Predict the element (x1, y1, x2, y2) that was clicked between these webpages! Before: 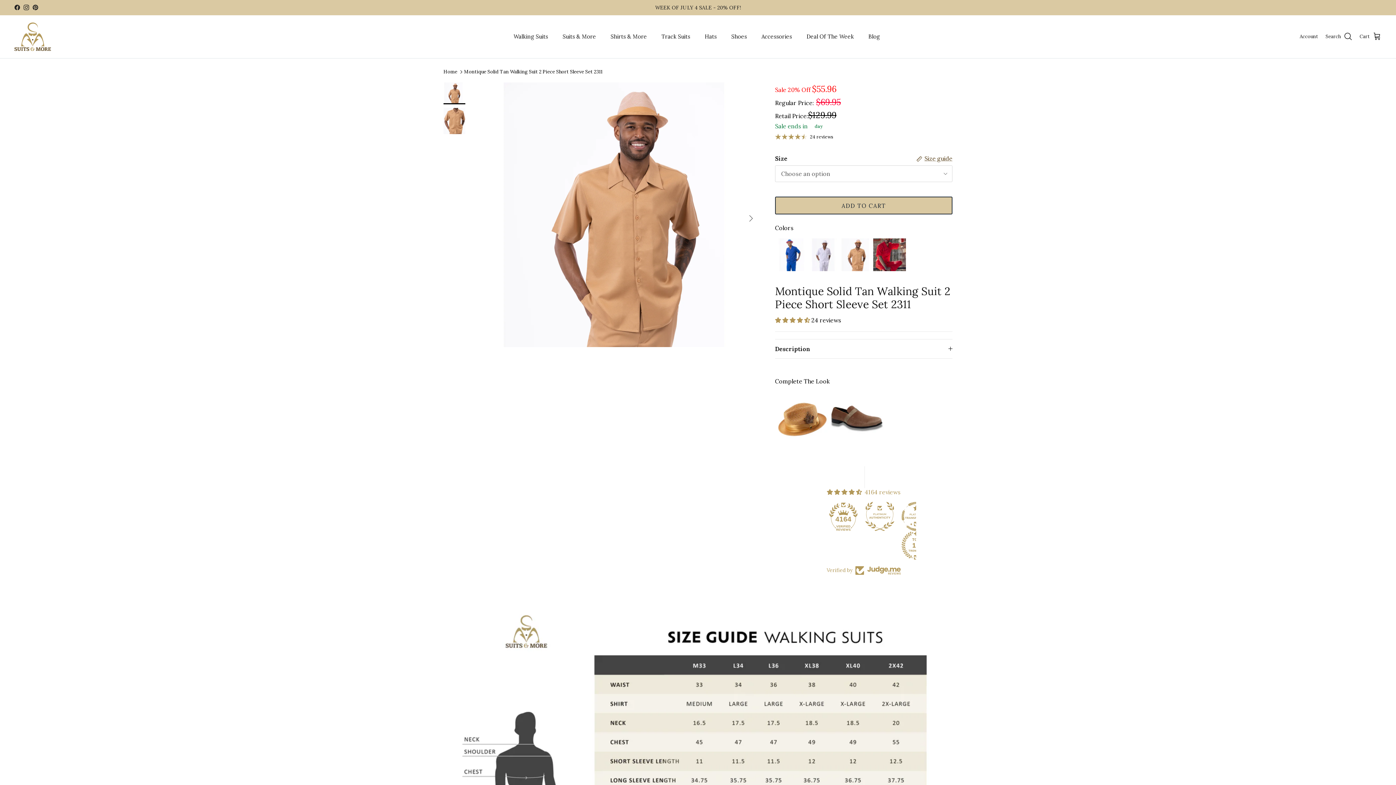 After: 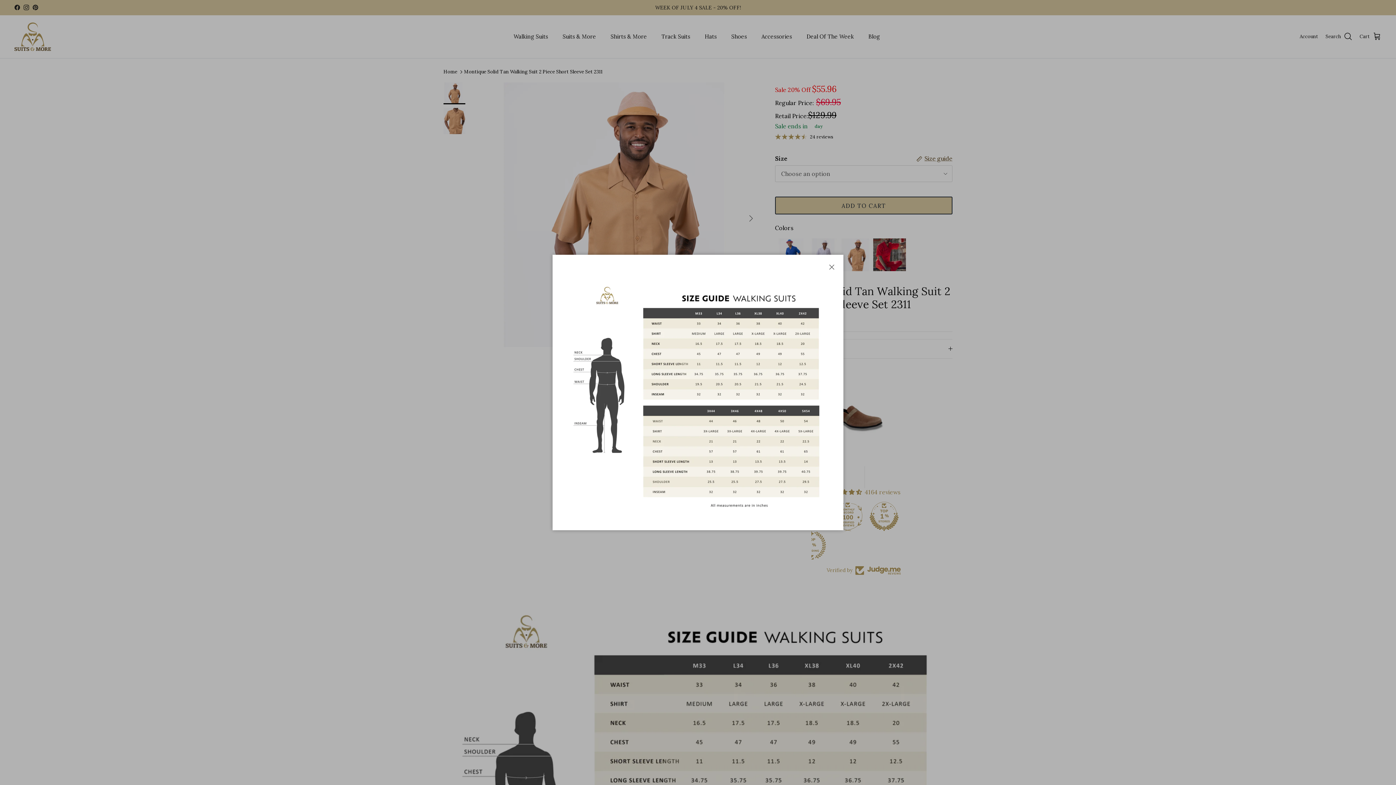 Action: label:  Size guide bbox: (916, 154, 952, 162)